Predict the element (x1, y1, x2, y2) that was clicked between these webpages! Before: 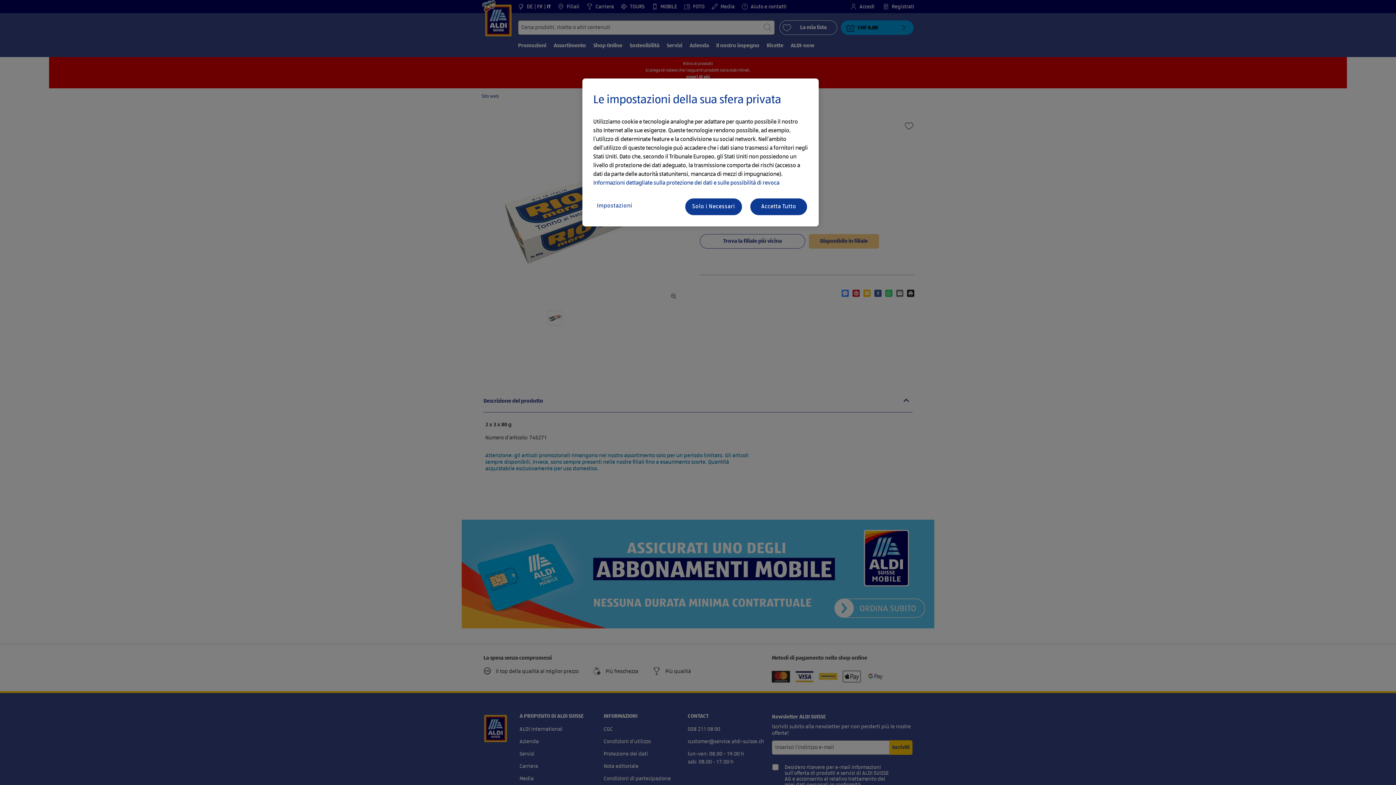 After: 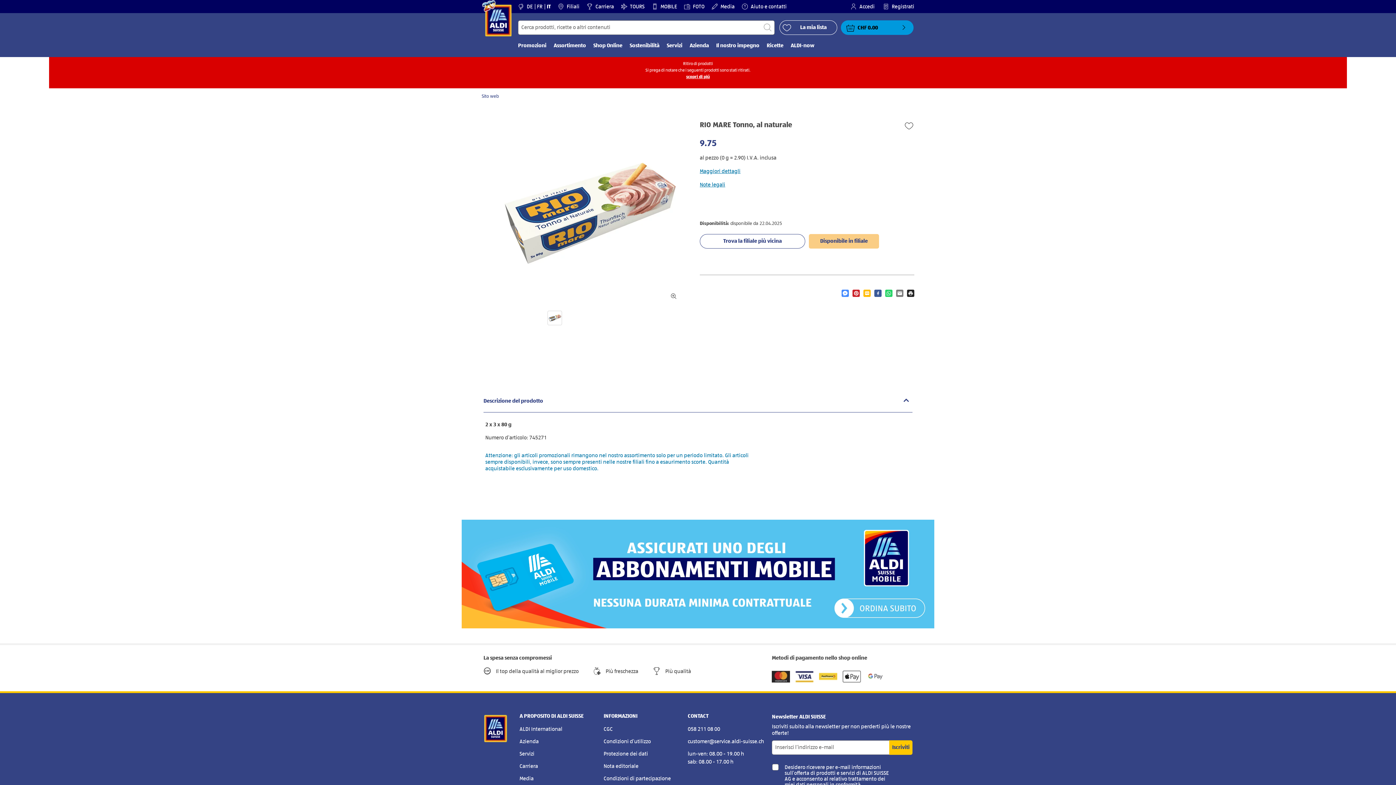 Action: bbox: (684, 197, 742, 216) label: Solo i Necessari